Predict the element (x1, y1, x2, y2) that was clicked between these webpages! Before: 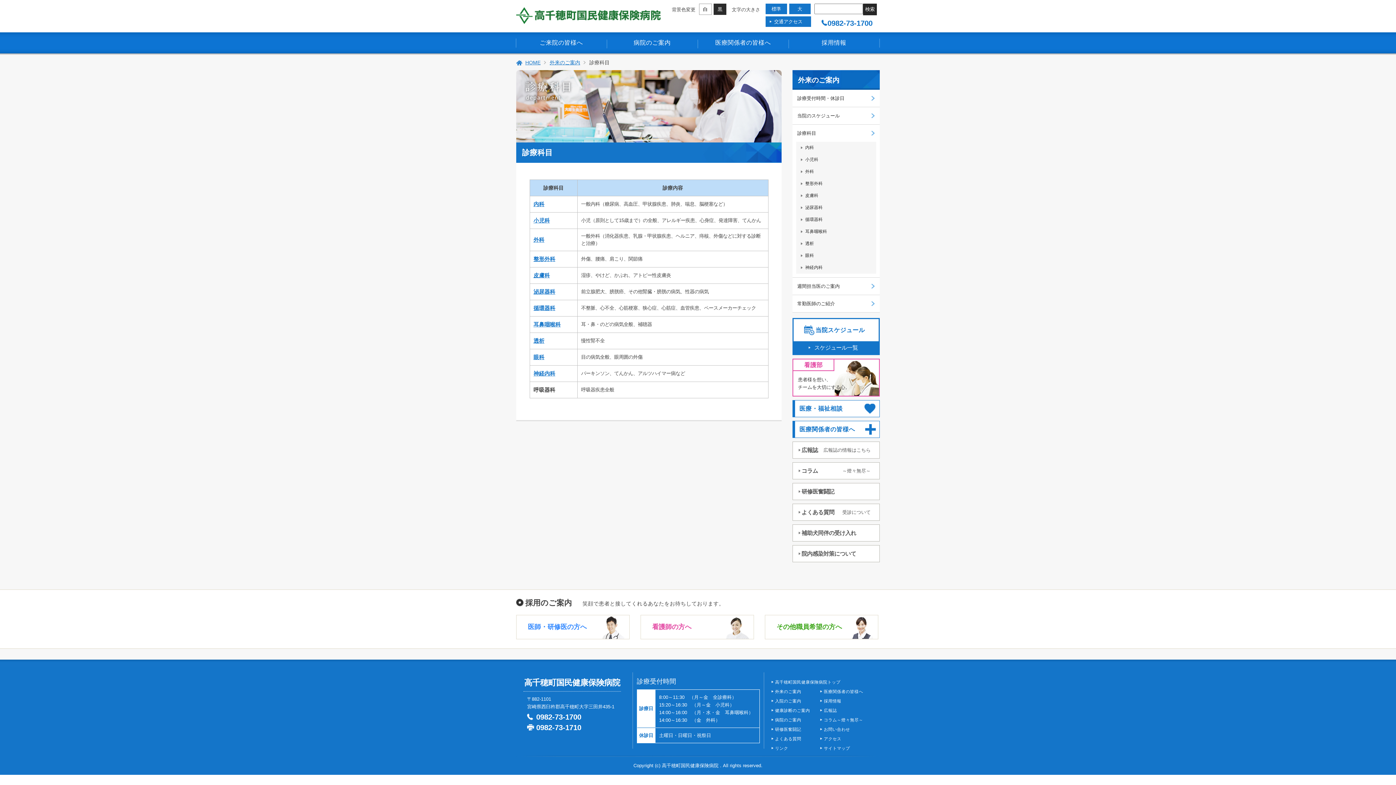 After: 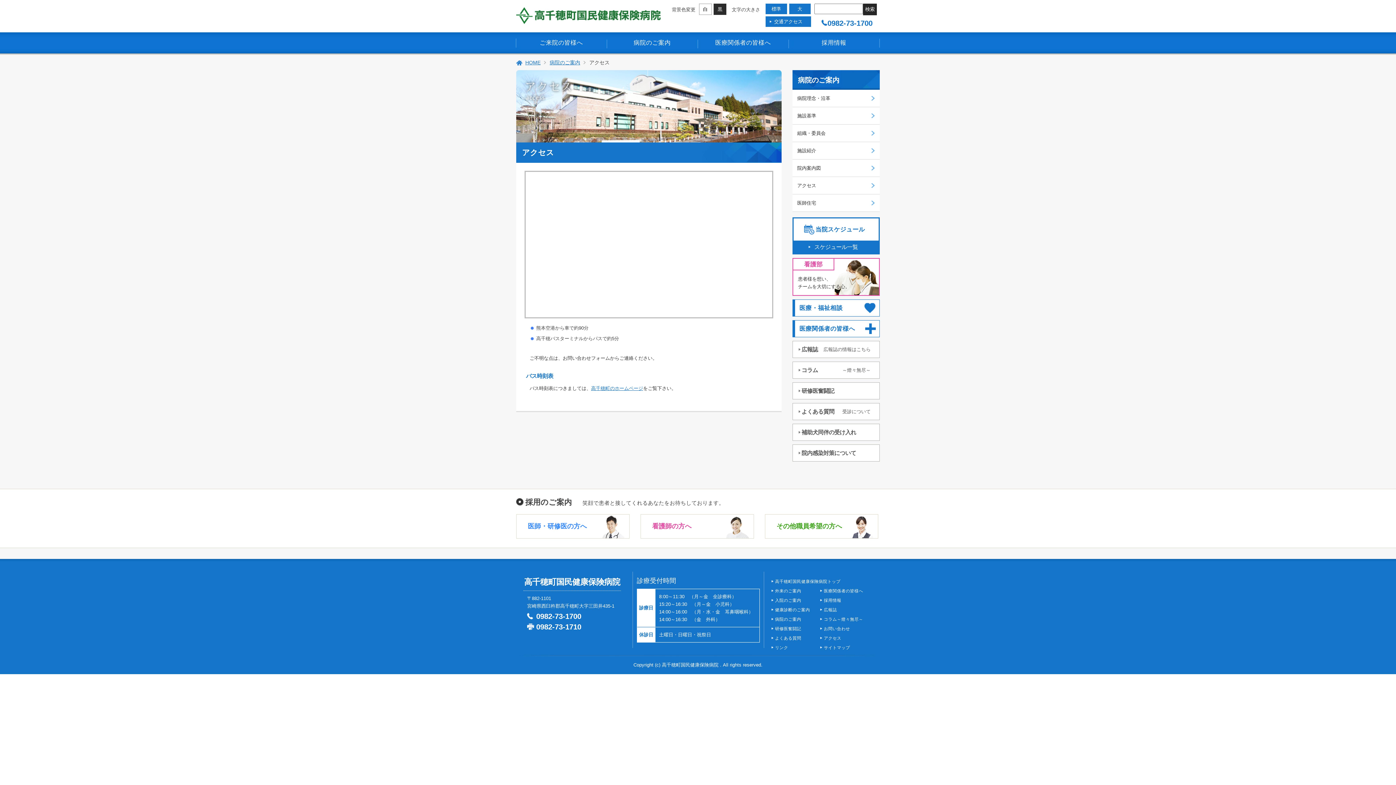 Action: bbox: (824, 737, 841, 741) label: アクセス